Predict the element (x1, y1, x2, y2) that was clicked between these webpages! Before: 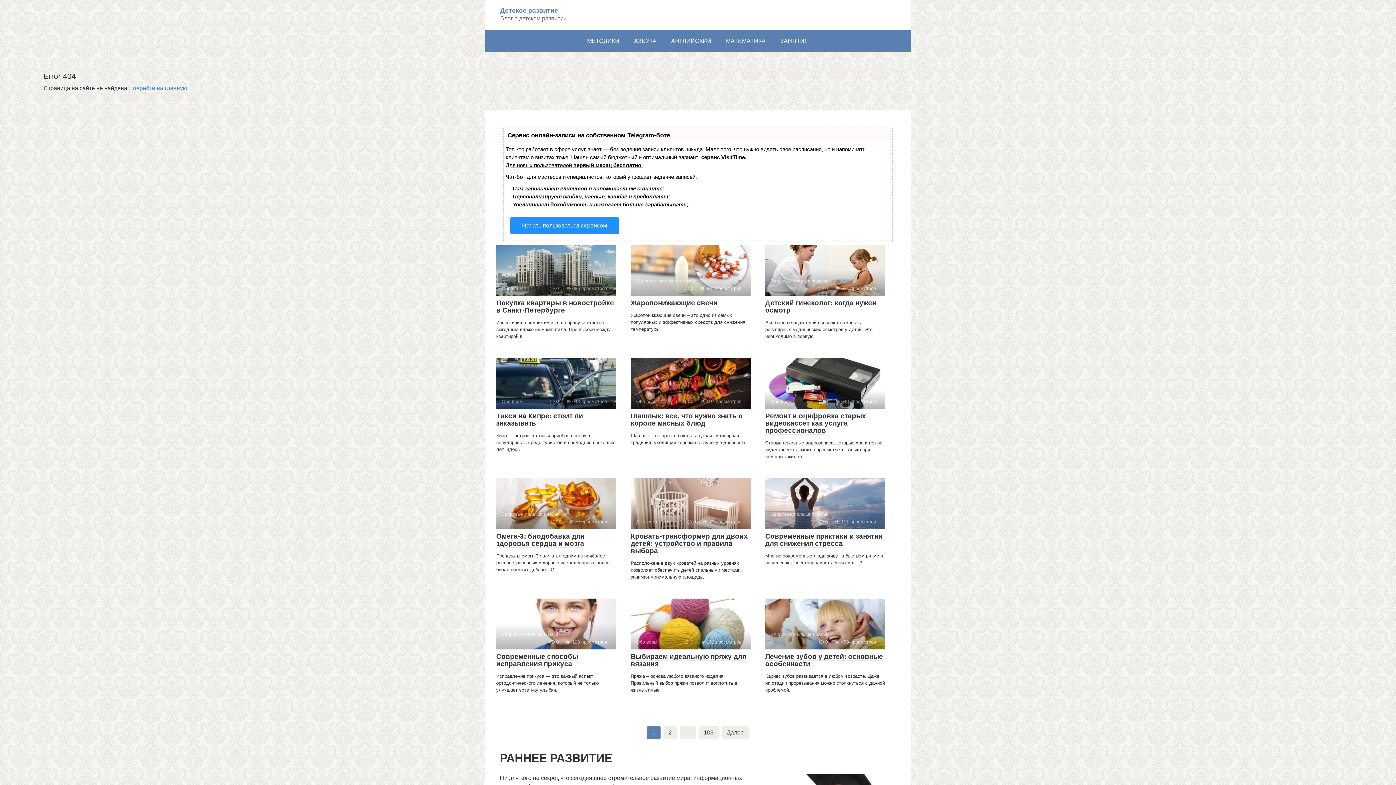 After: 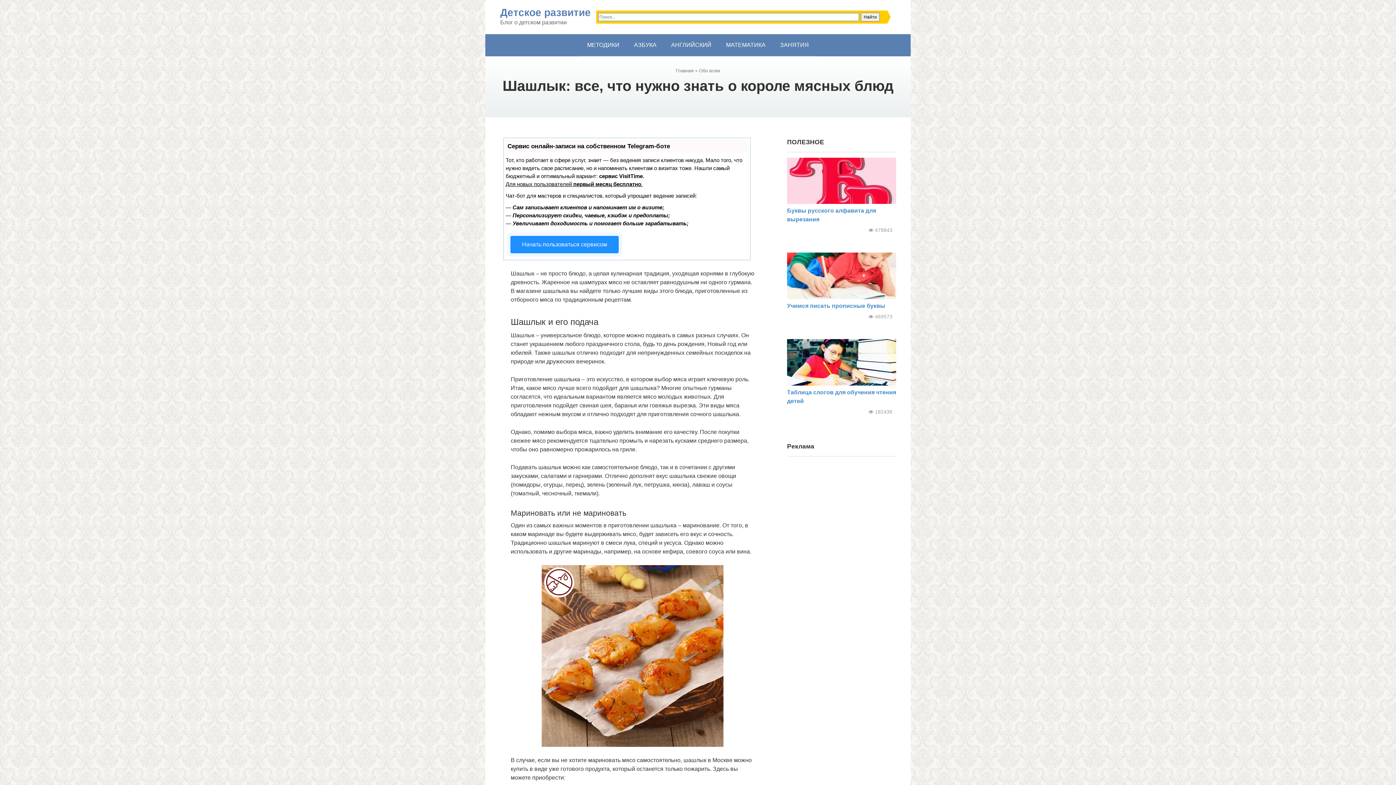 Action: label: Шашлык: все, что нужно знать о короле мясных блюд bbox: (630, 412, 742, 427)